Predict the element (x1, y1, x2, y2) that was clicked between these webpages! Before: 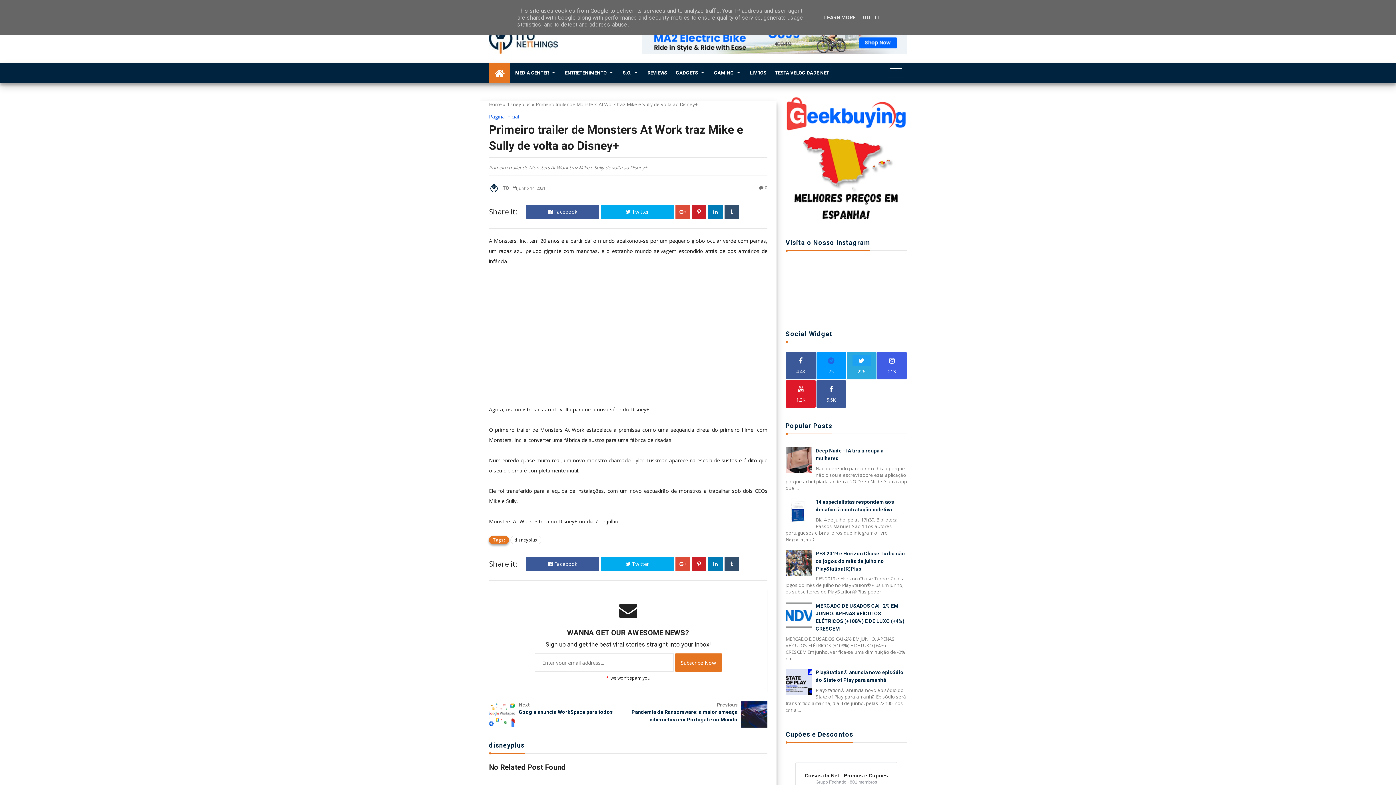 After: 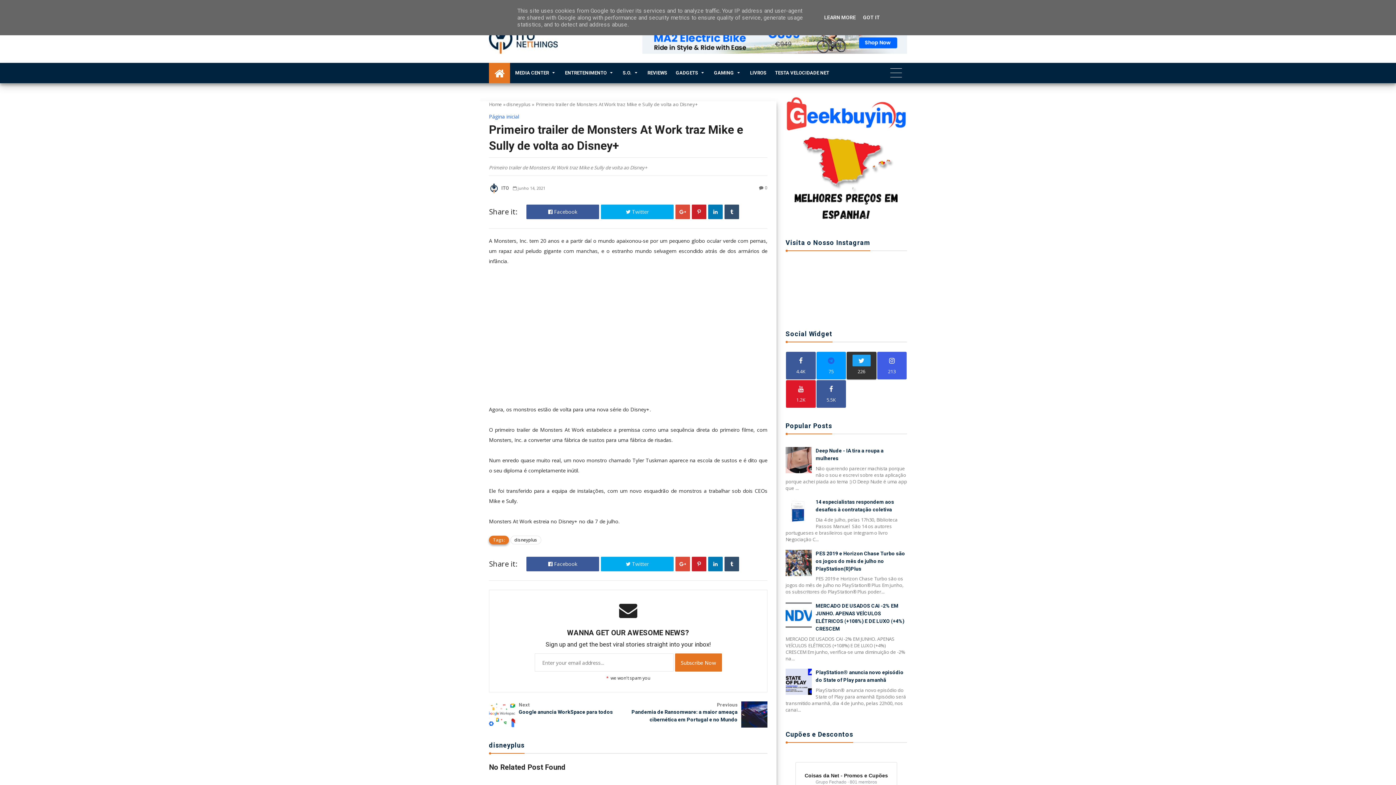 Action: bbox: (848, 354, 874, 376) label: 226